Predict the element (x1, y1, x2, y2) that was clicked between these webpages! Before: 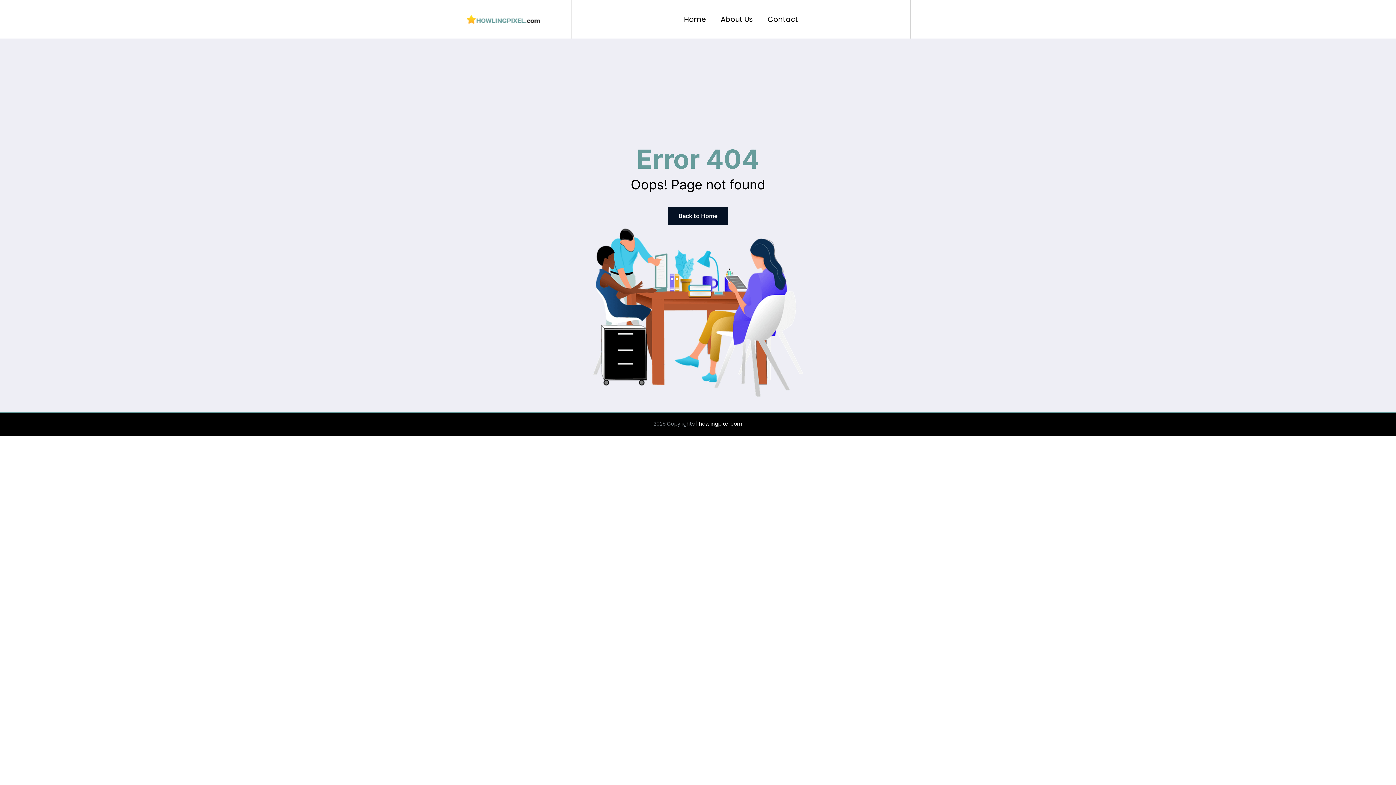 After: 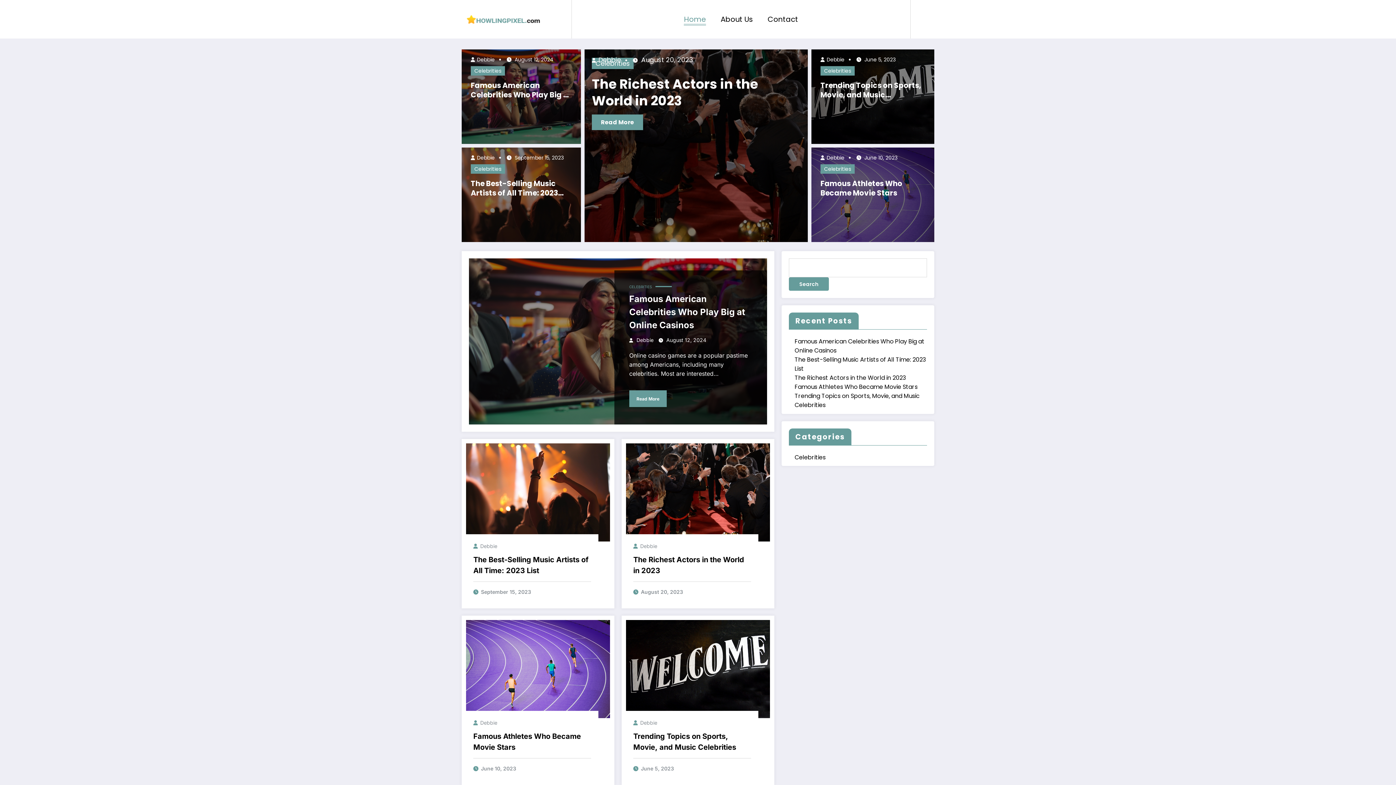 Action: bbox: (668, 206, 728, 225) label: Back to Home